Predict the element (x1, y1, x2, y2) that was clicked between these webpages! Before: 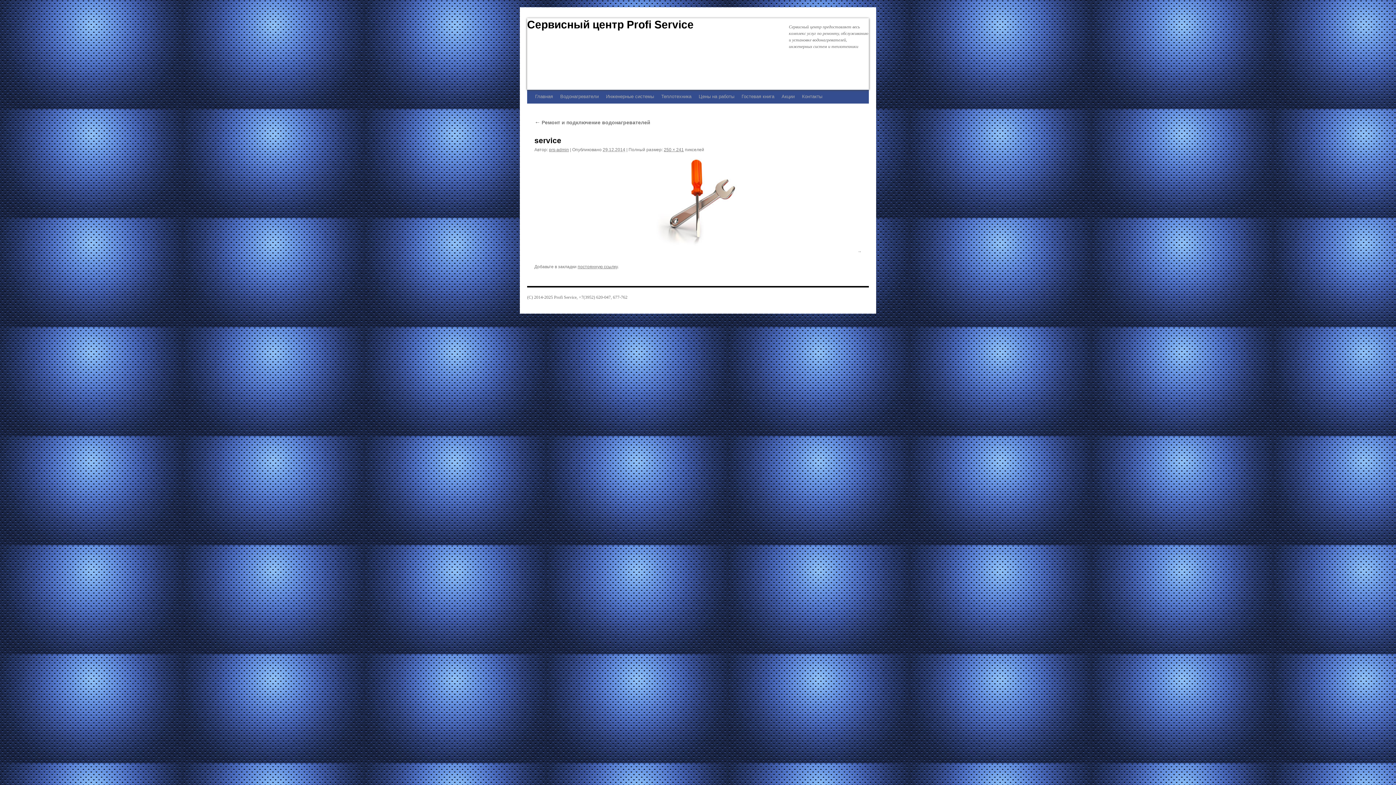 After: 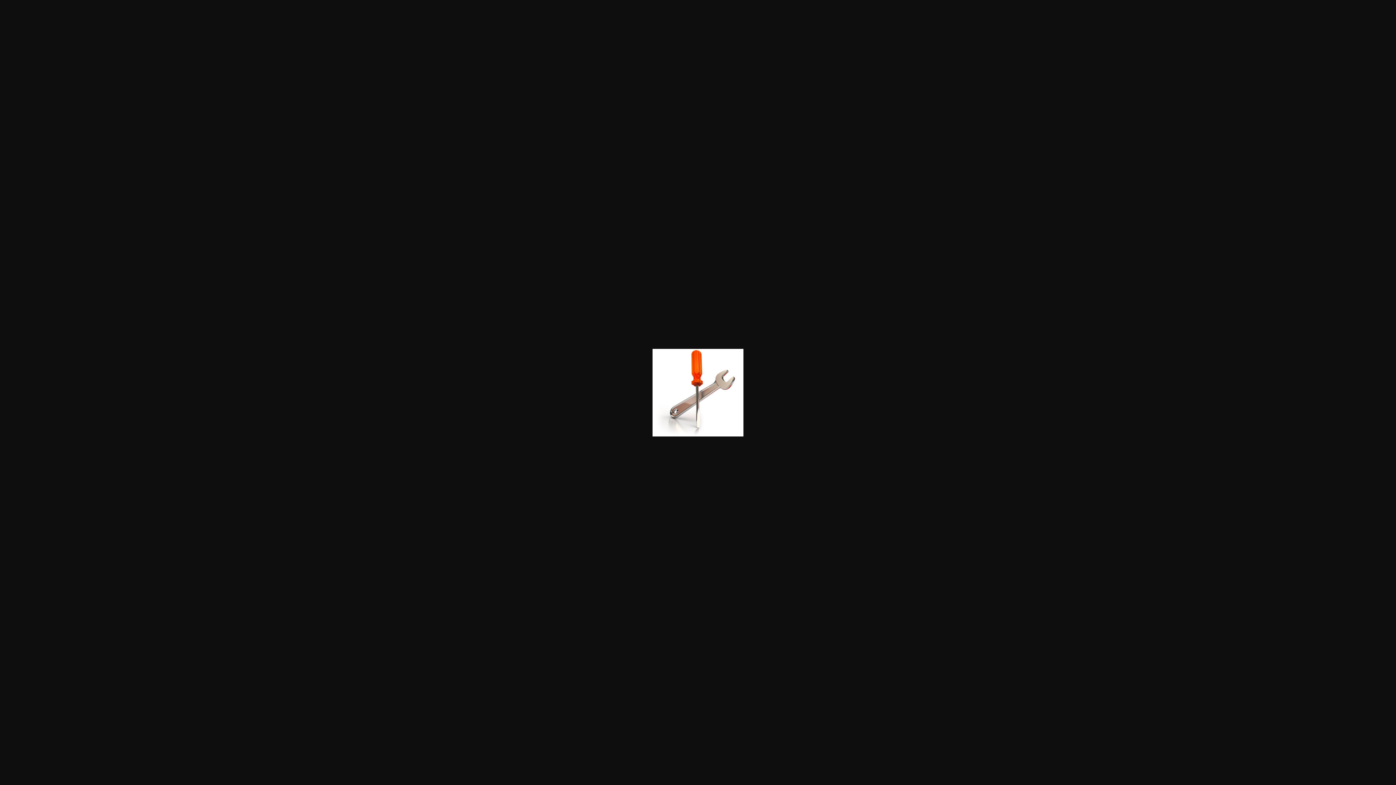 Action: bbox: (664, 147, 684, 152) label: 250 × 241